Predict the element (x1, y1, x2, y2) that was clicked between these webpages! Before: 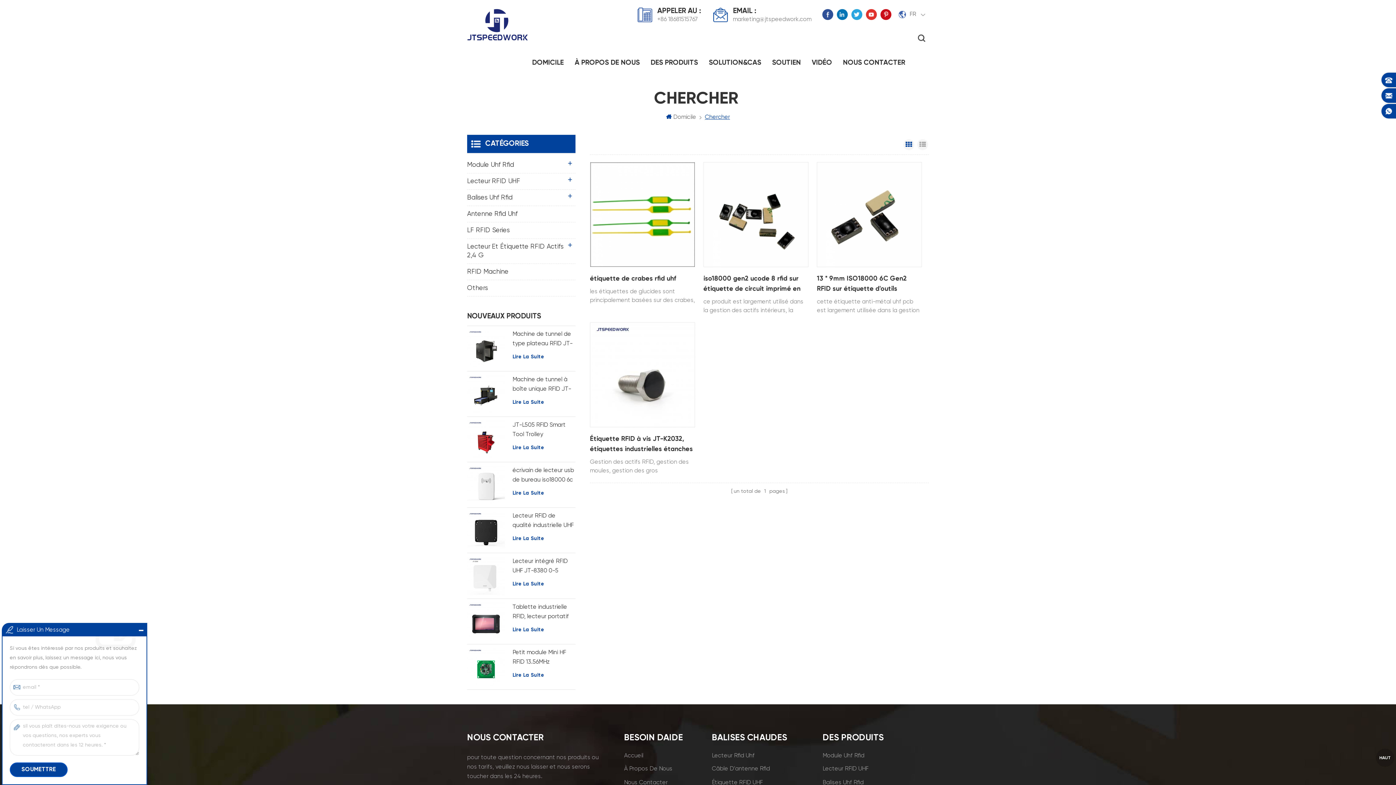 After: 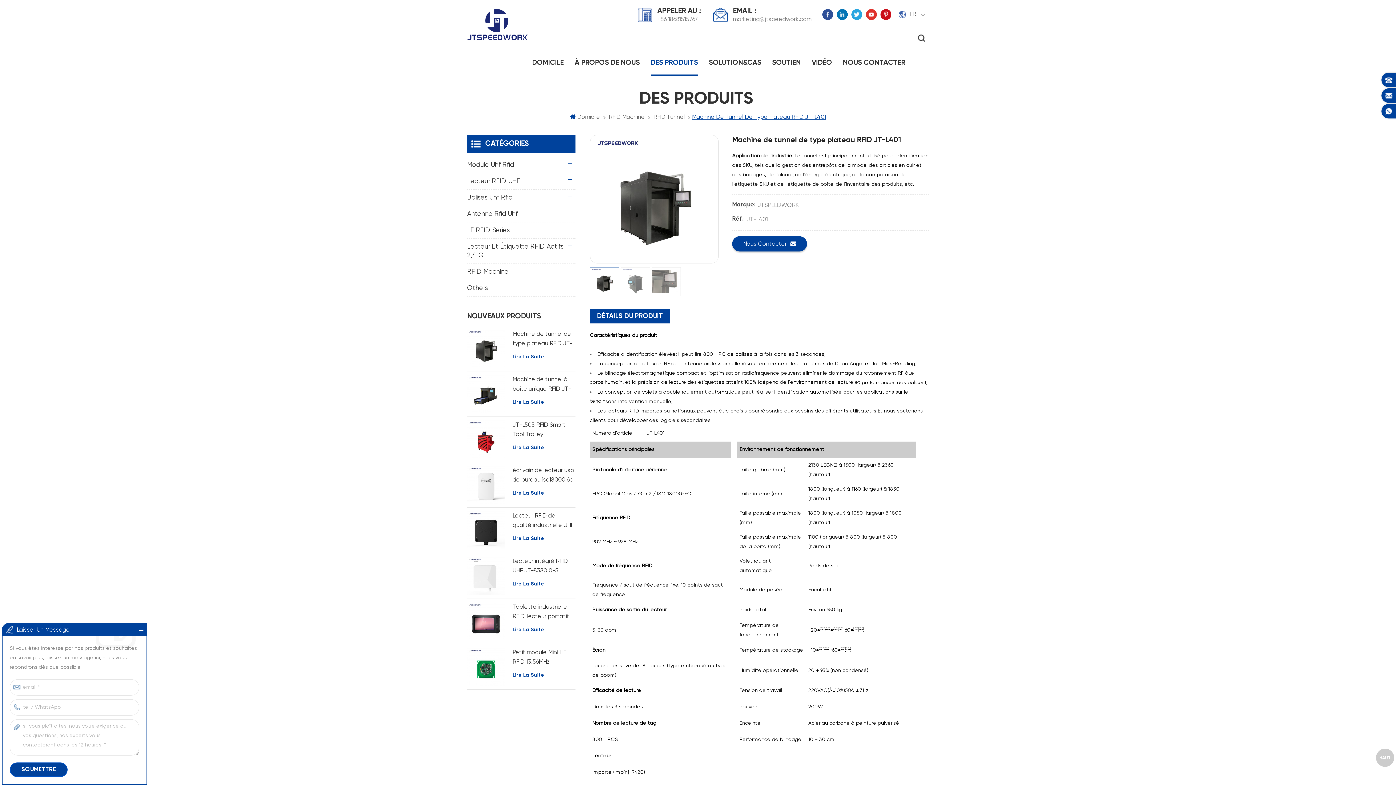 Action: bbox: (512, 352, 544, 361) label: Lire La Suite